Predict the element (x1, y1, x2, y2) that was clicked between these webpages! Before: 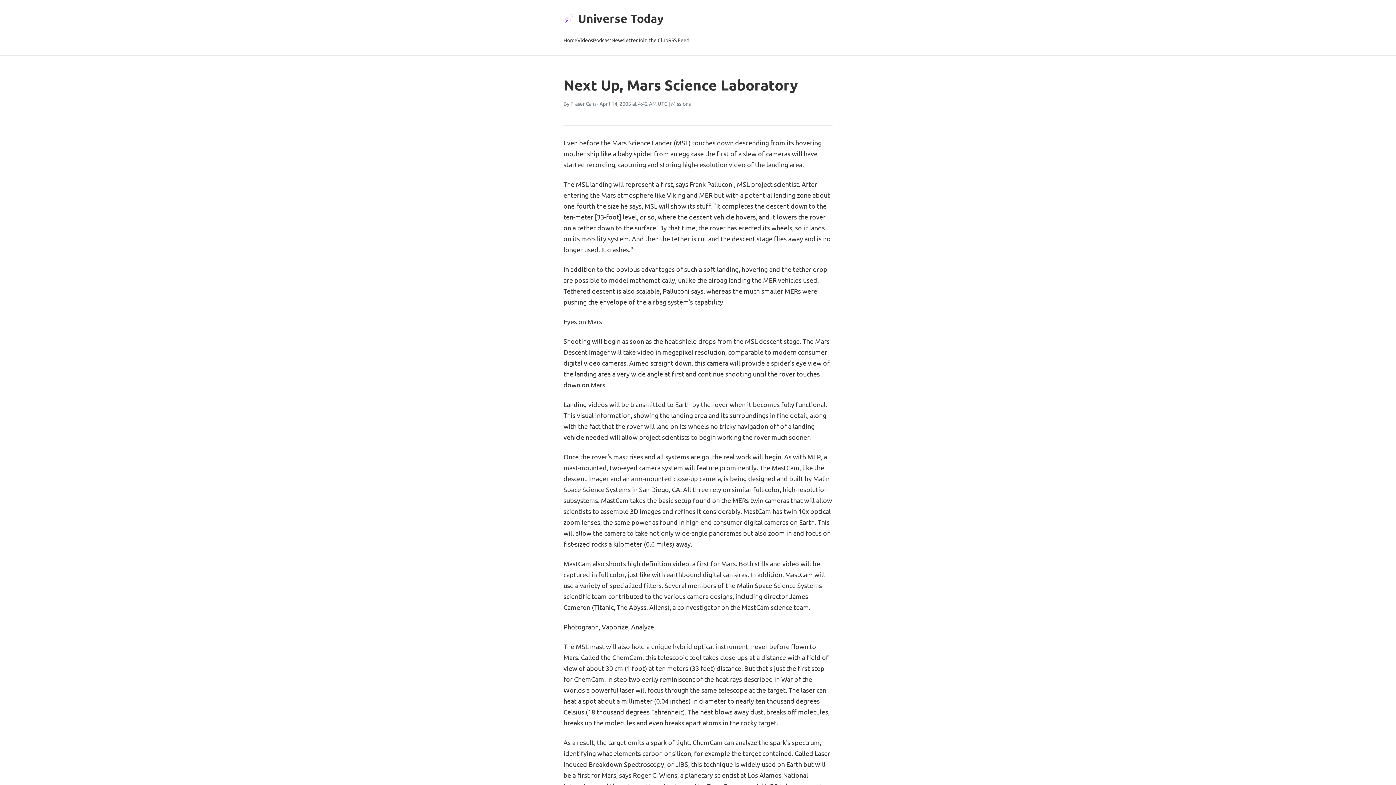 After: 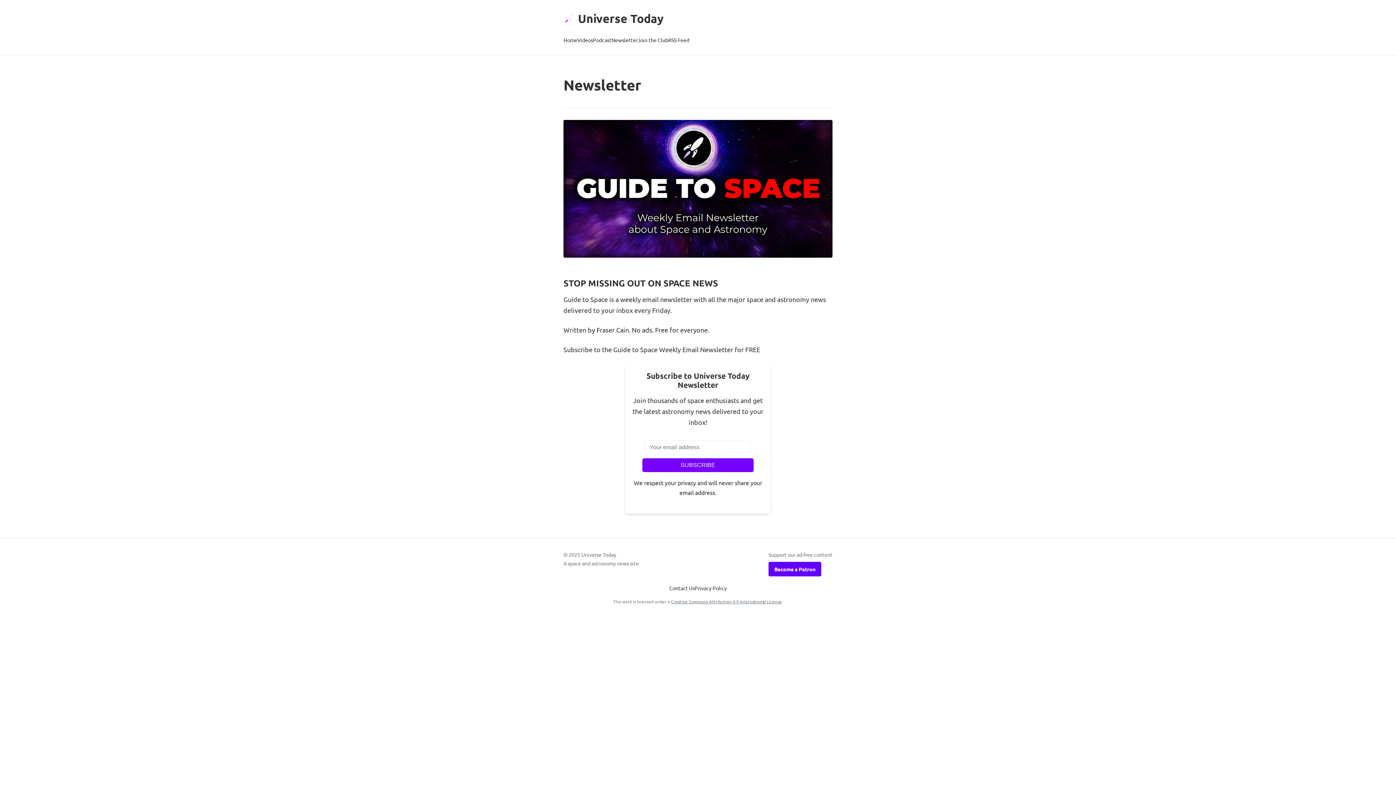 Action: label: Newsletter bbox: (611, 34, 637, 46)